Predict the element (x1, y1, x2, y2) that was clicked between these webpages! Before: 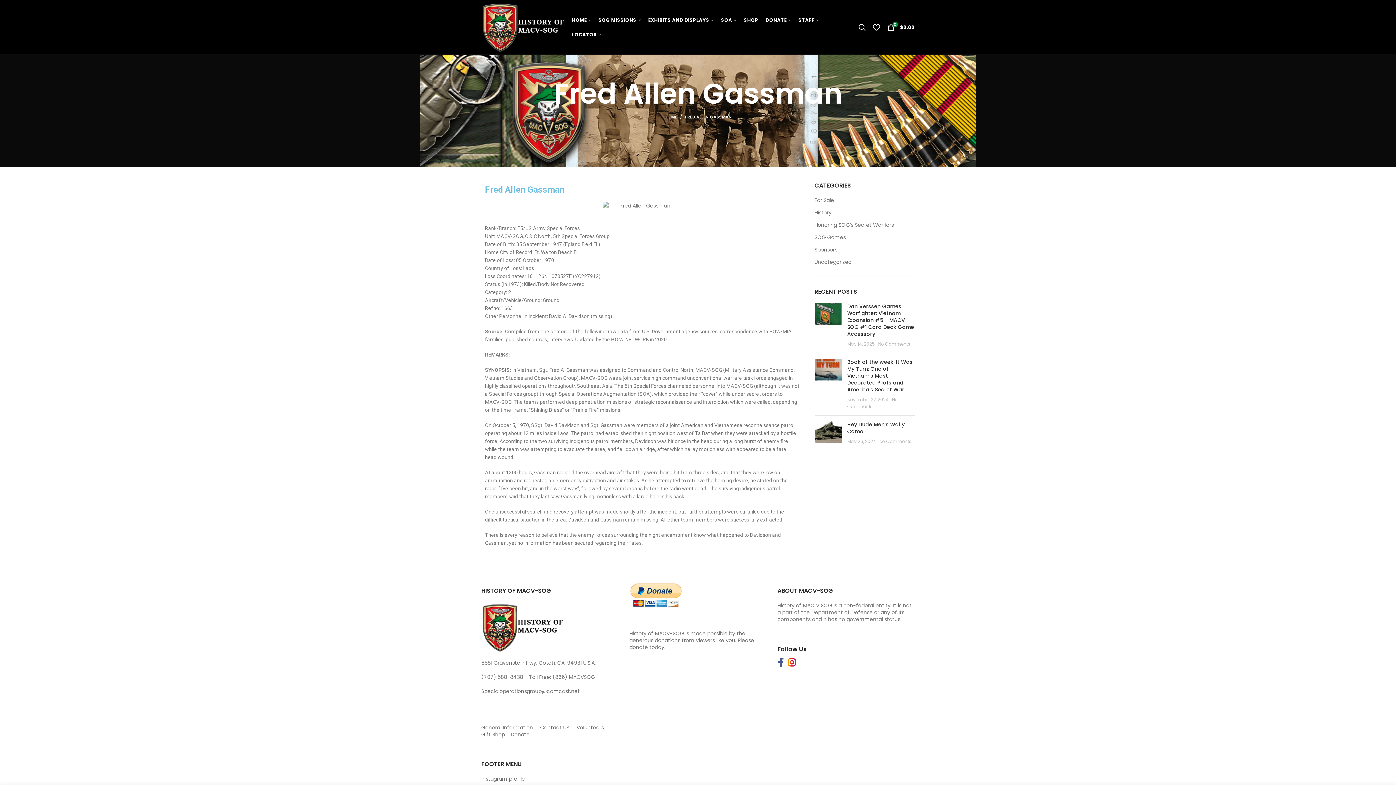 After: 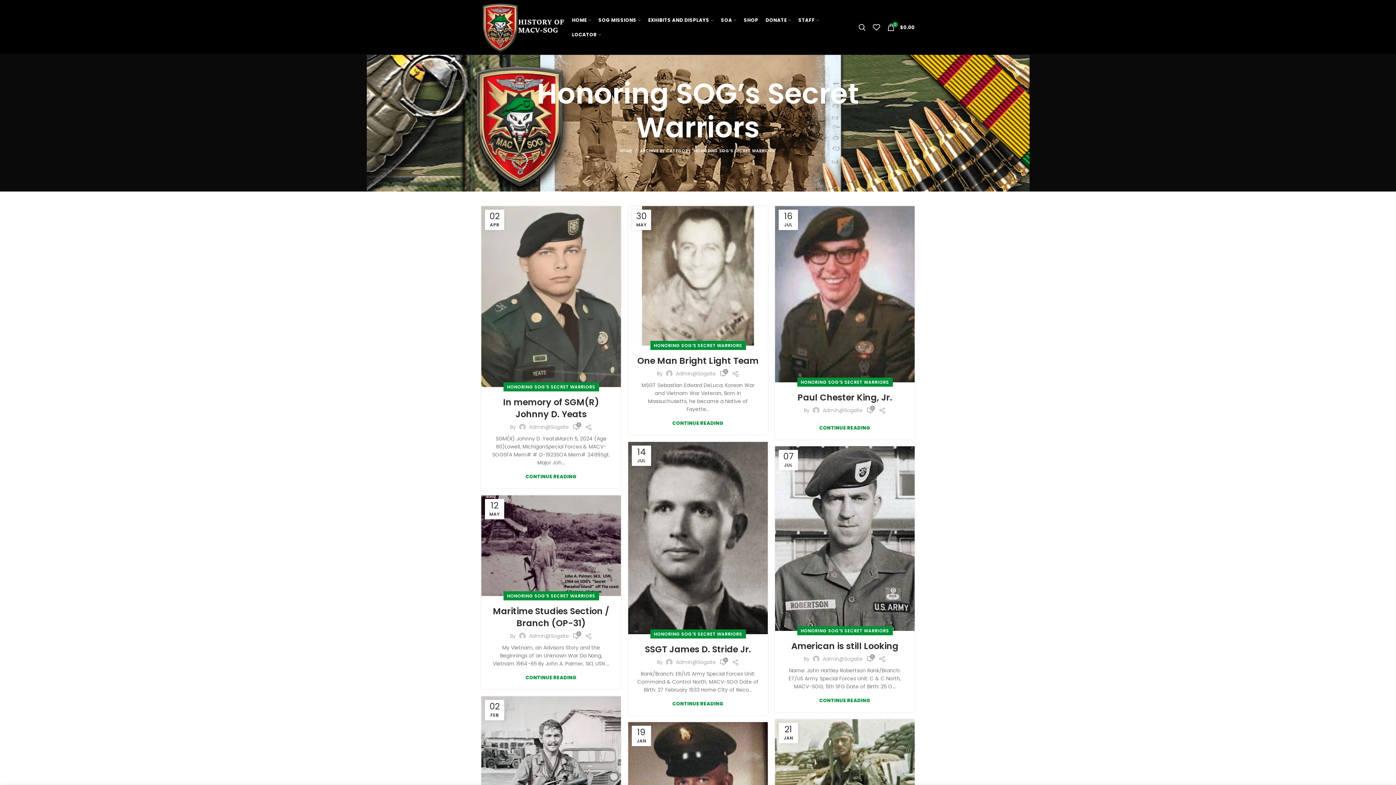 Action: label: Honoring SOG’s Secret Warriors bbox: (814, 221, 894, 228)